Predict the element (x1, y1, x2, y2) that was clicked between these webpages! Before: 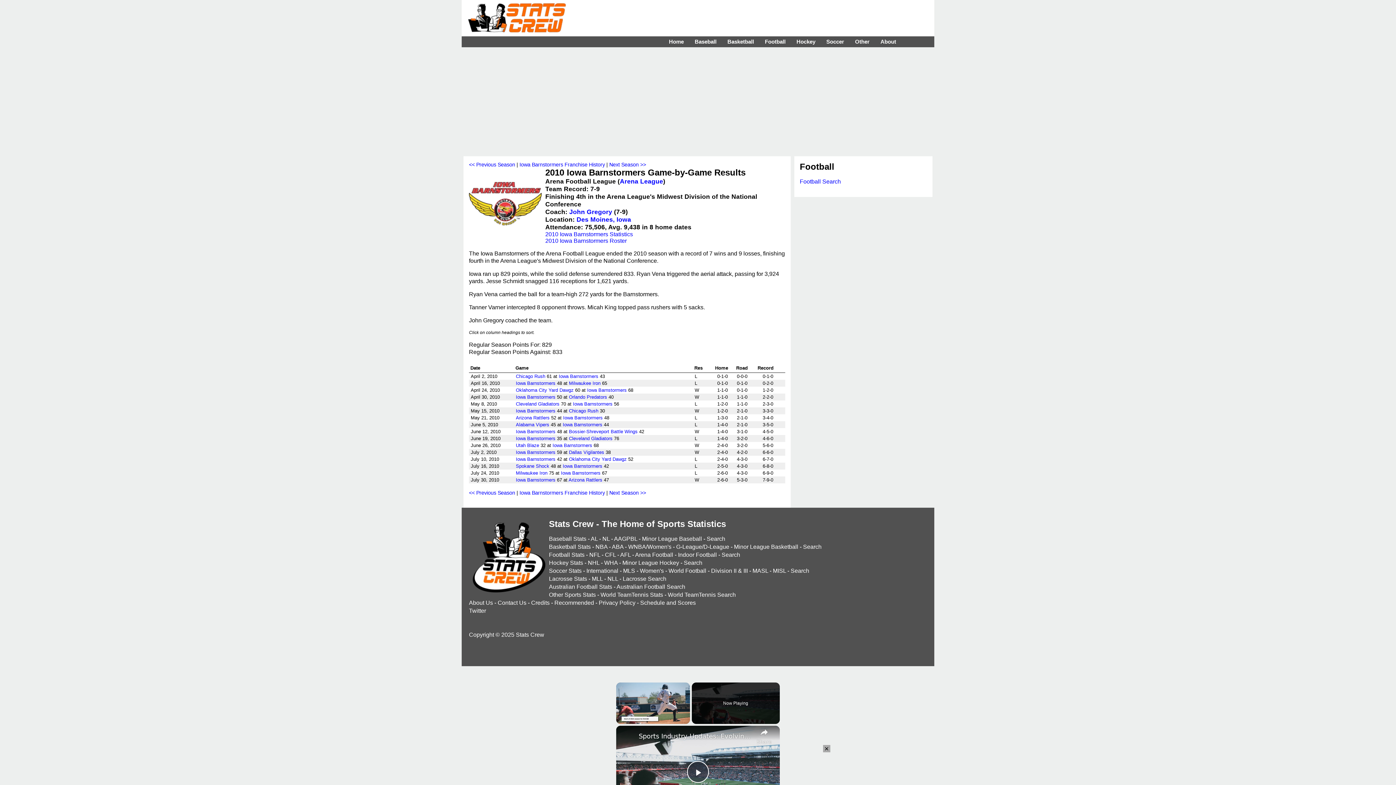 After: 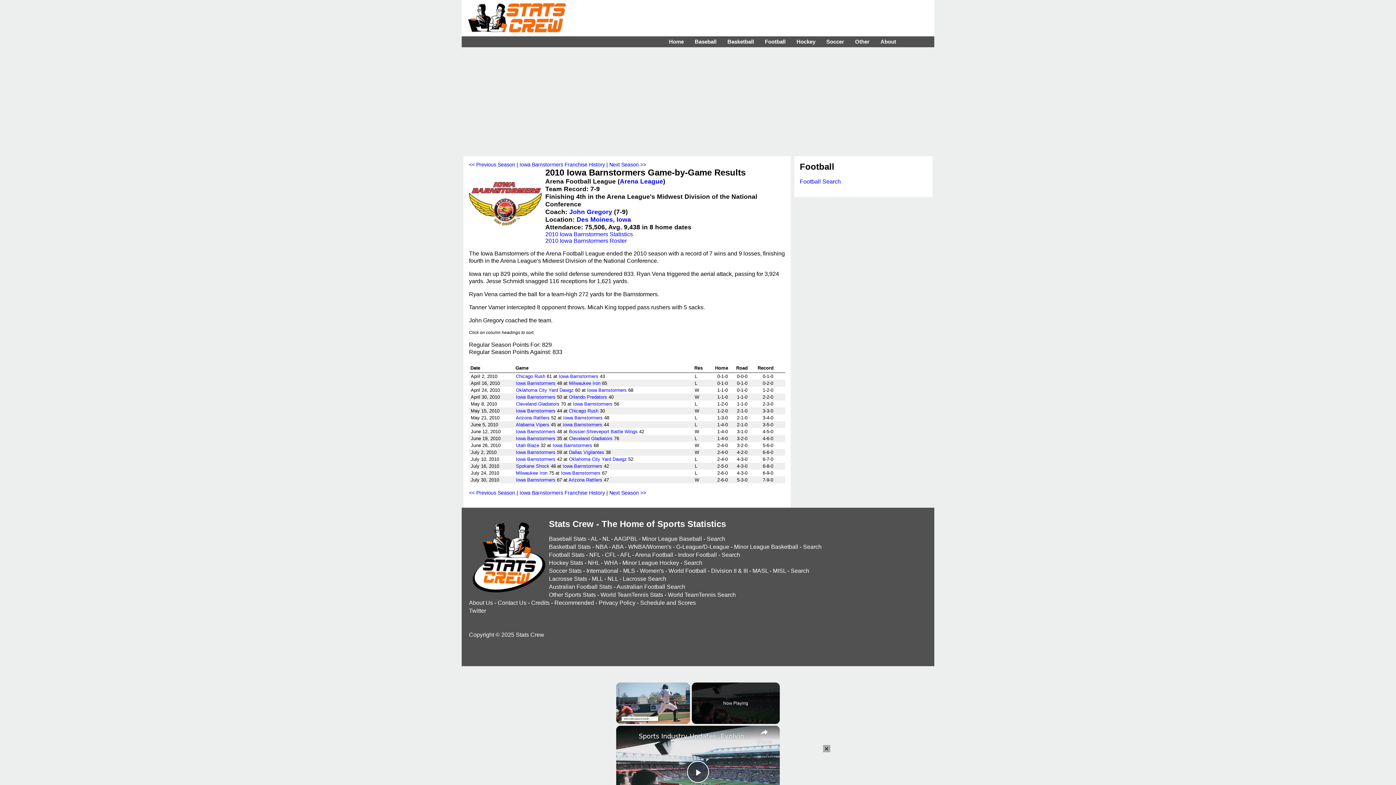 Action: bbox: (516, 429, 555, 434) label: Iowa Barnstormers